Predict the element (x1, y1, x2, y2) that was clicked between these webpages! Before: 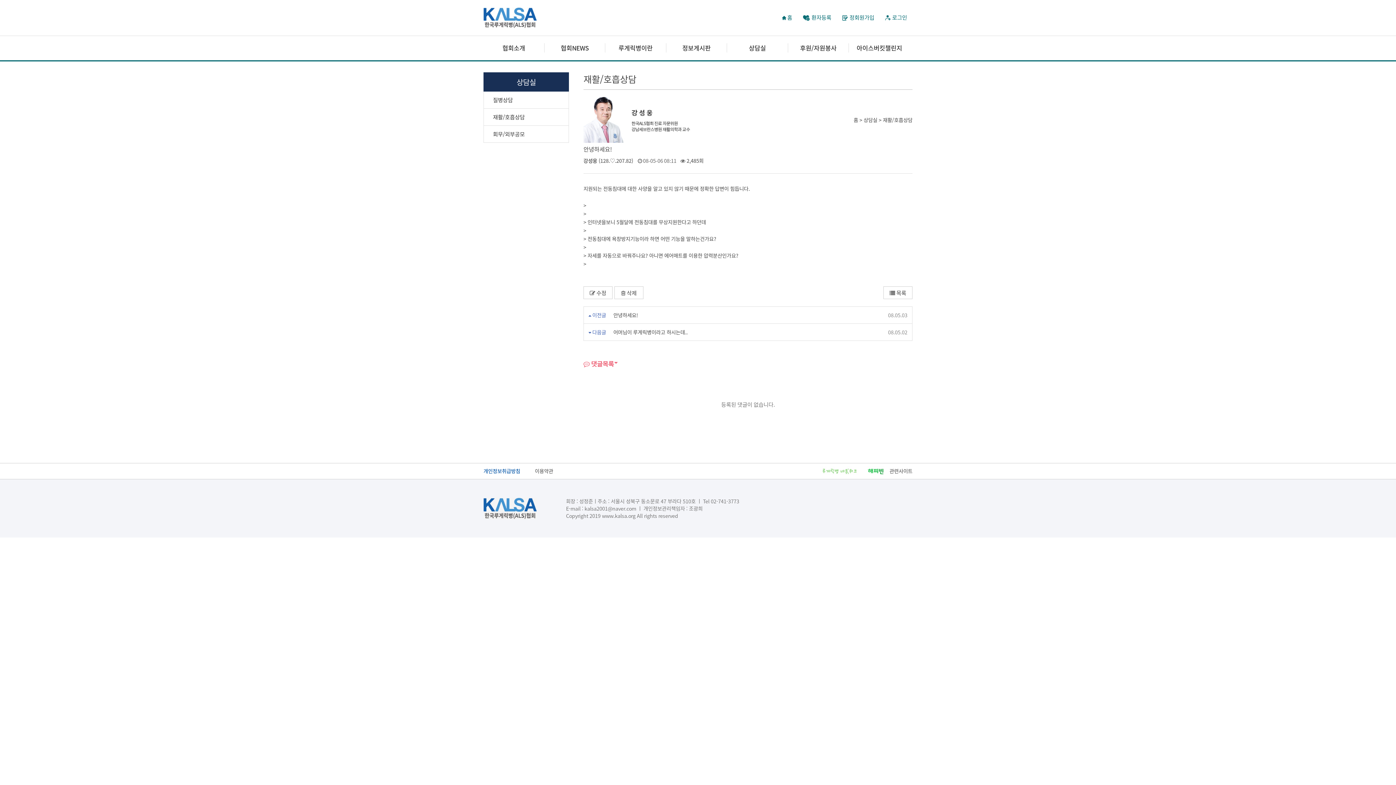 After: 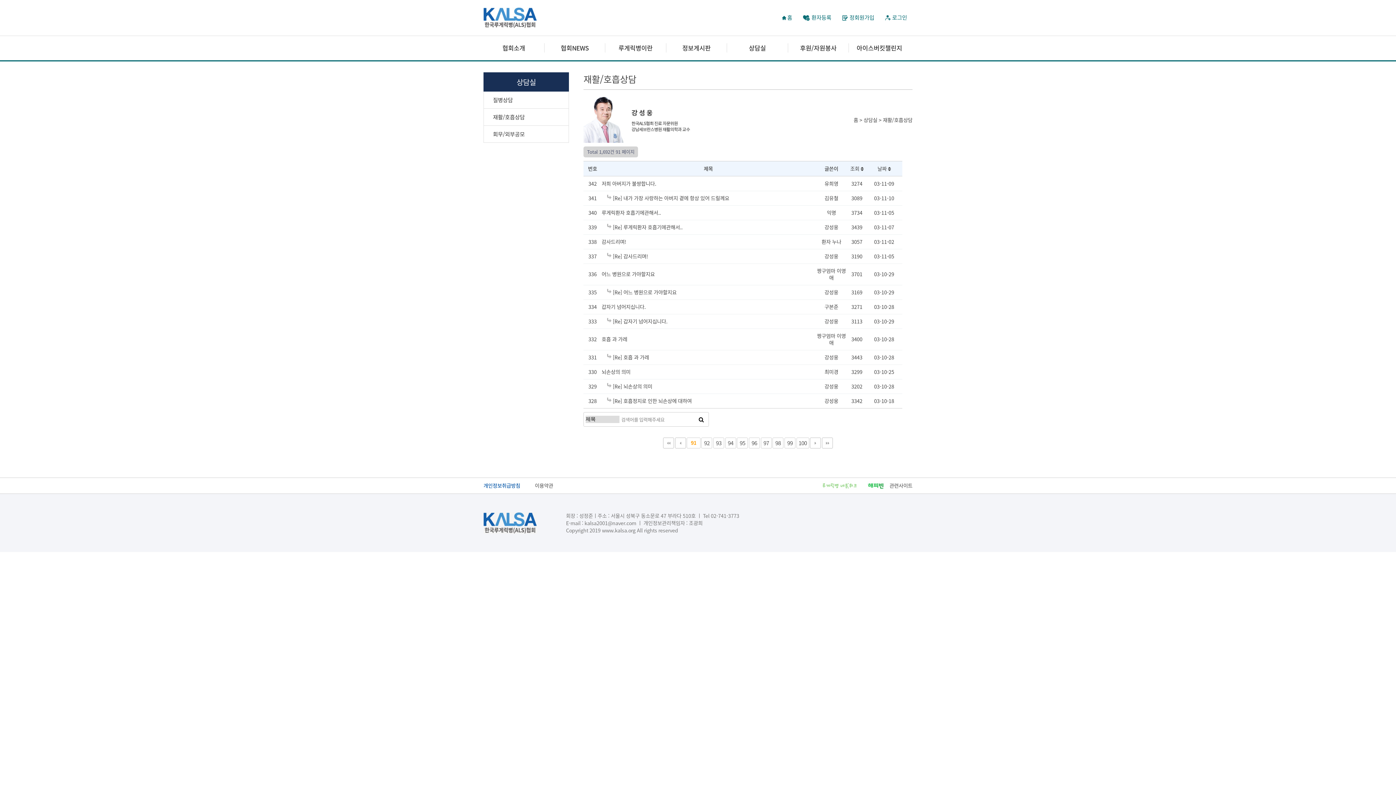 Action: label:  목록 bbox: (883, 286, 912, 299)